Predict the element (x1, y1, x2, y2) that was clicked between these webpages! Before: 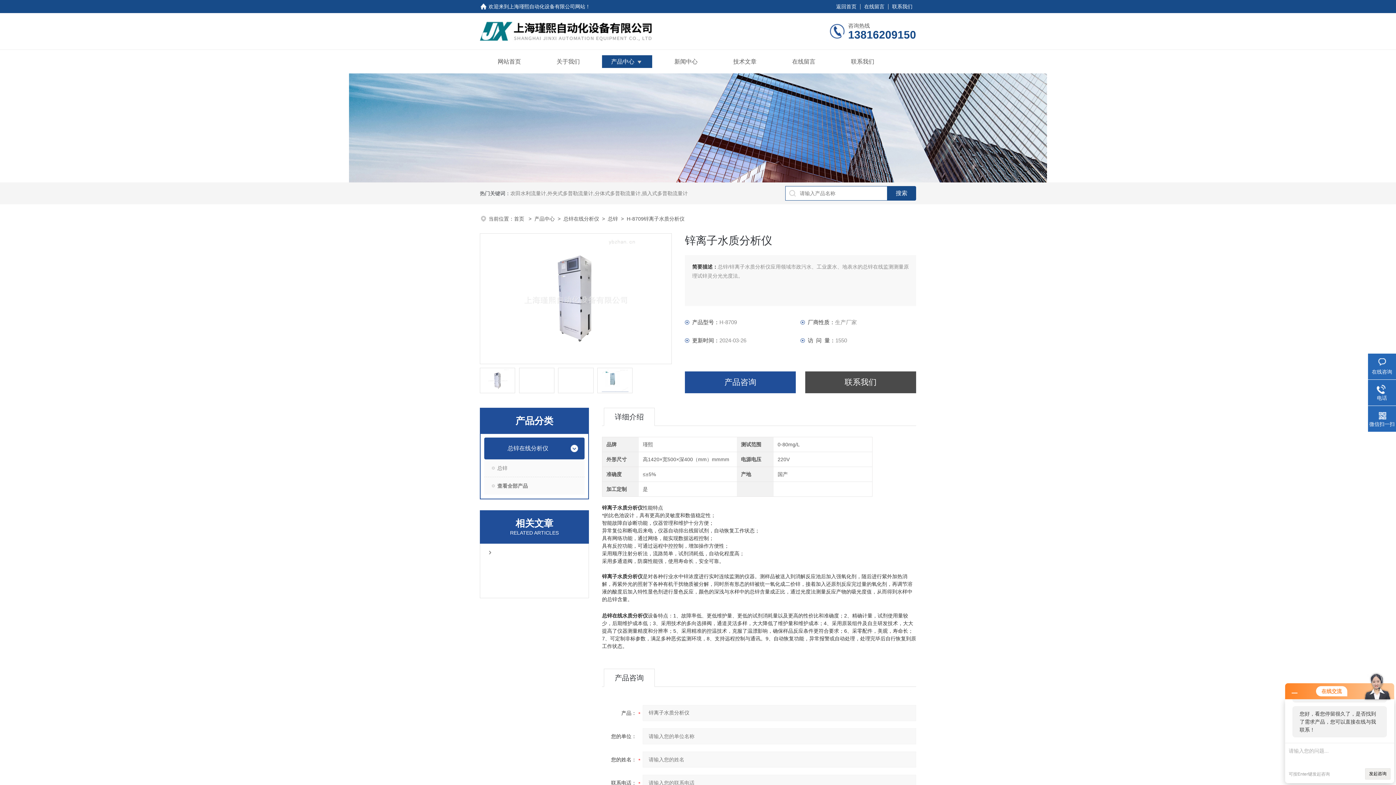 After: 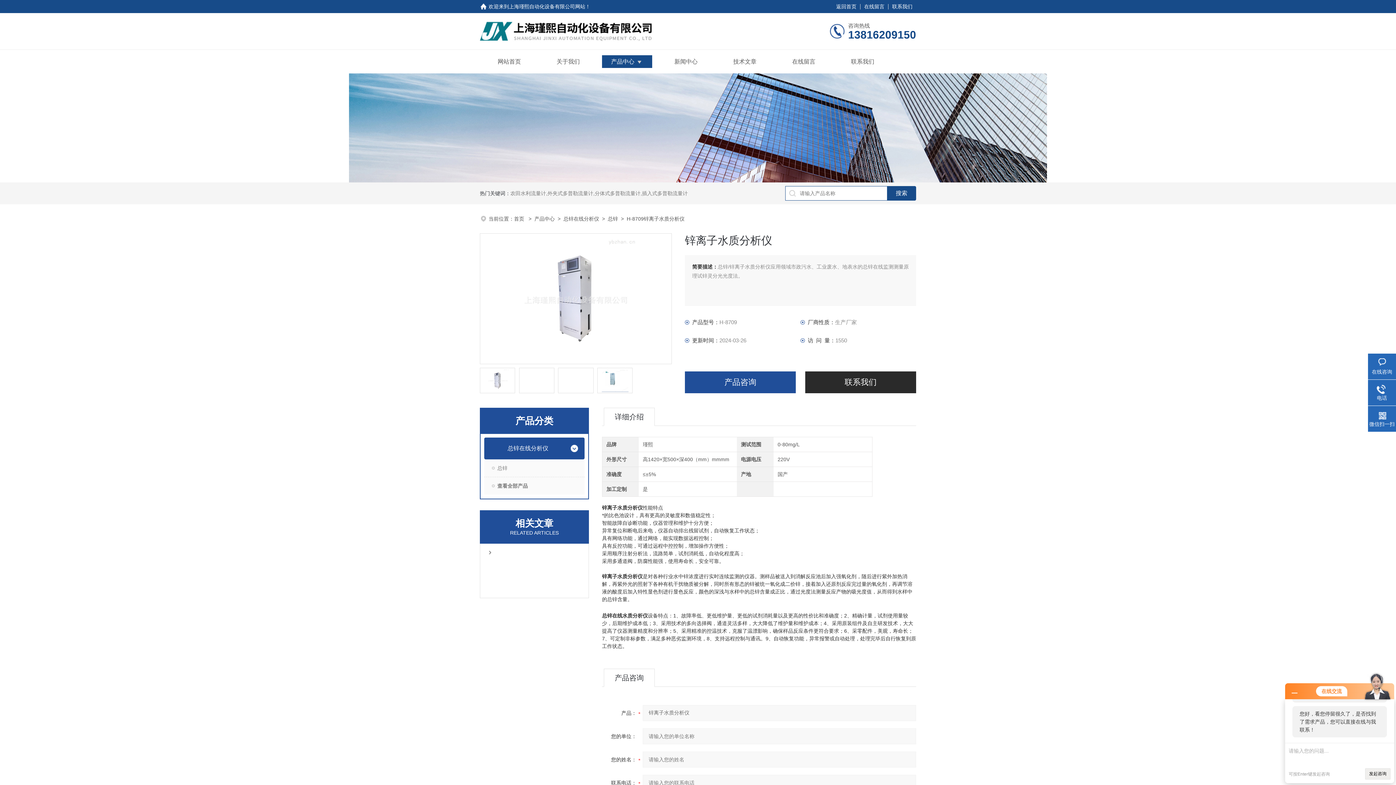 Action: label: 联系我们 bbox: (805, 371, 916, 393)